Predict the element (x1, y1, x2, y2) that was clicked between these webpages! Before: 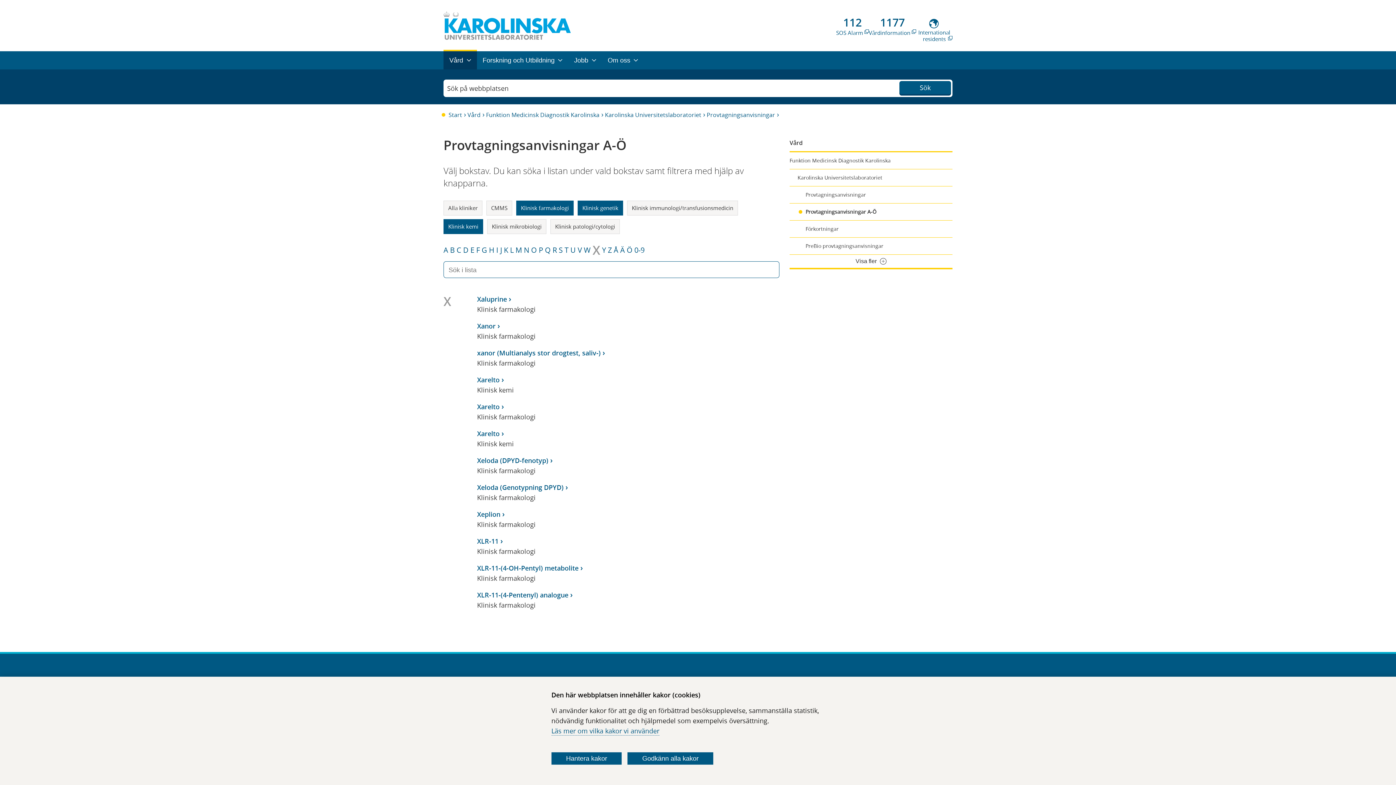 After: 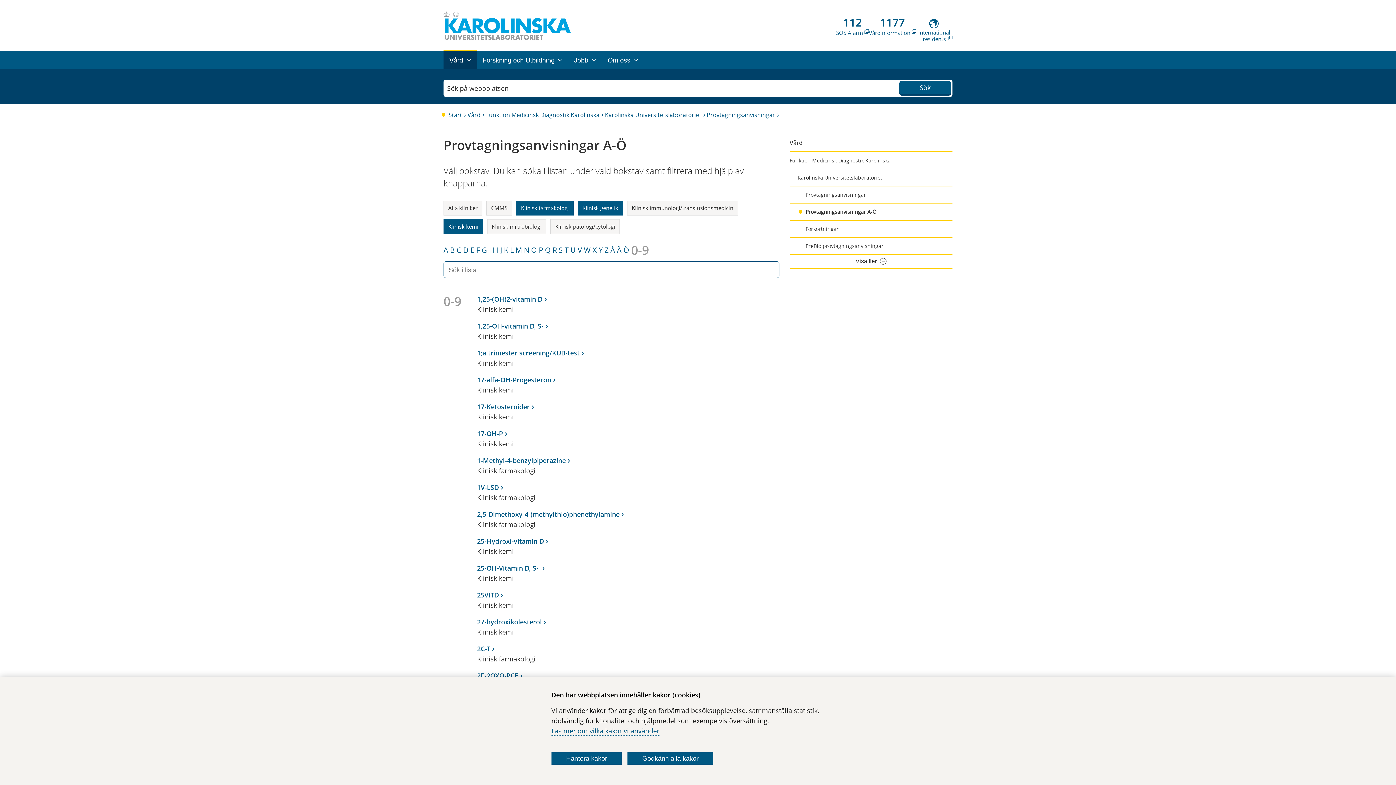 Action: bbox: (634, 245, 644, 255) label: 0-9